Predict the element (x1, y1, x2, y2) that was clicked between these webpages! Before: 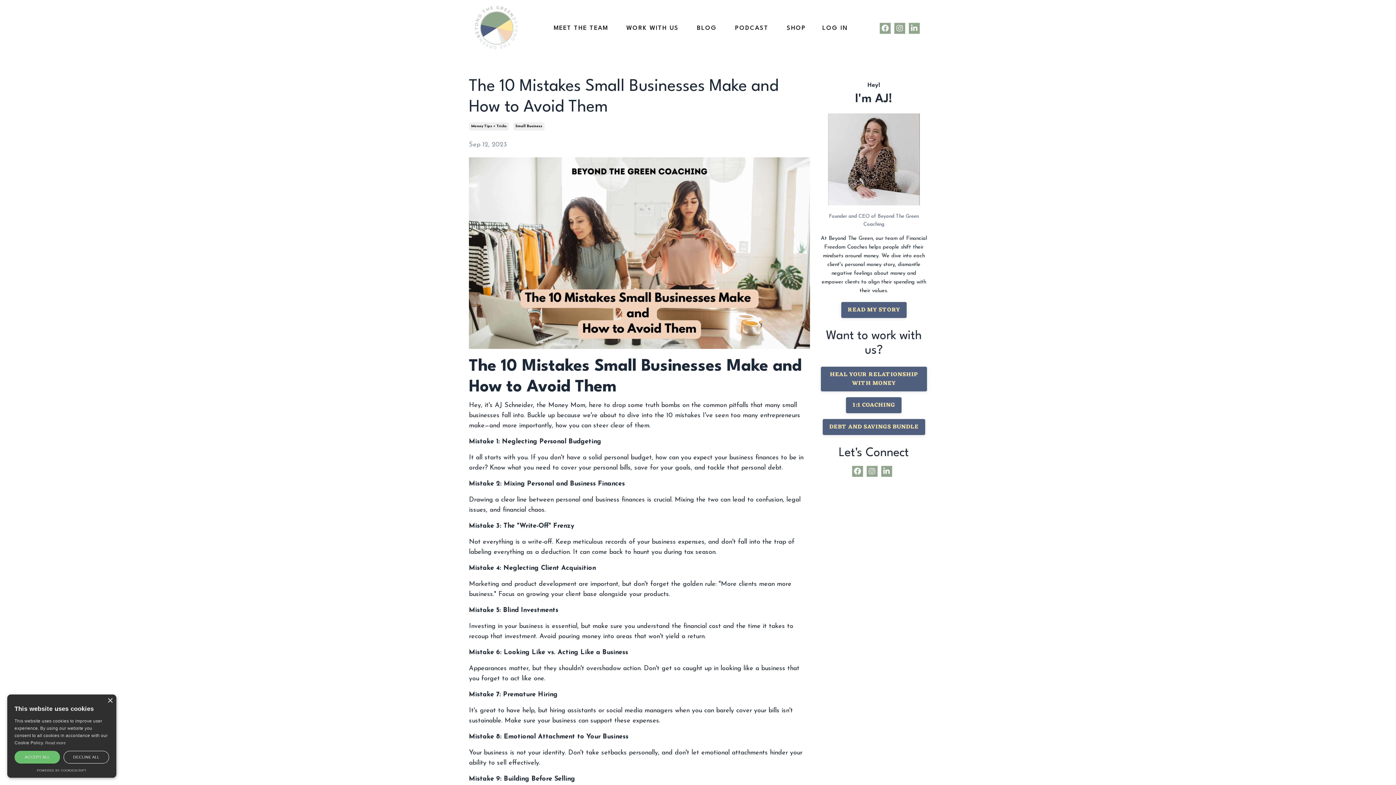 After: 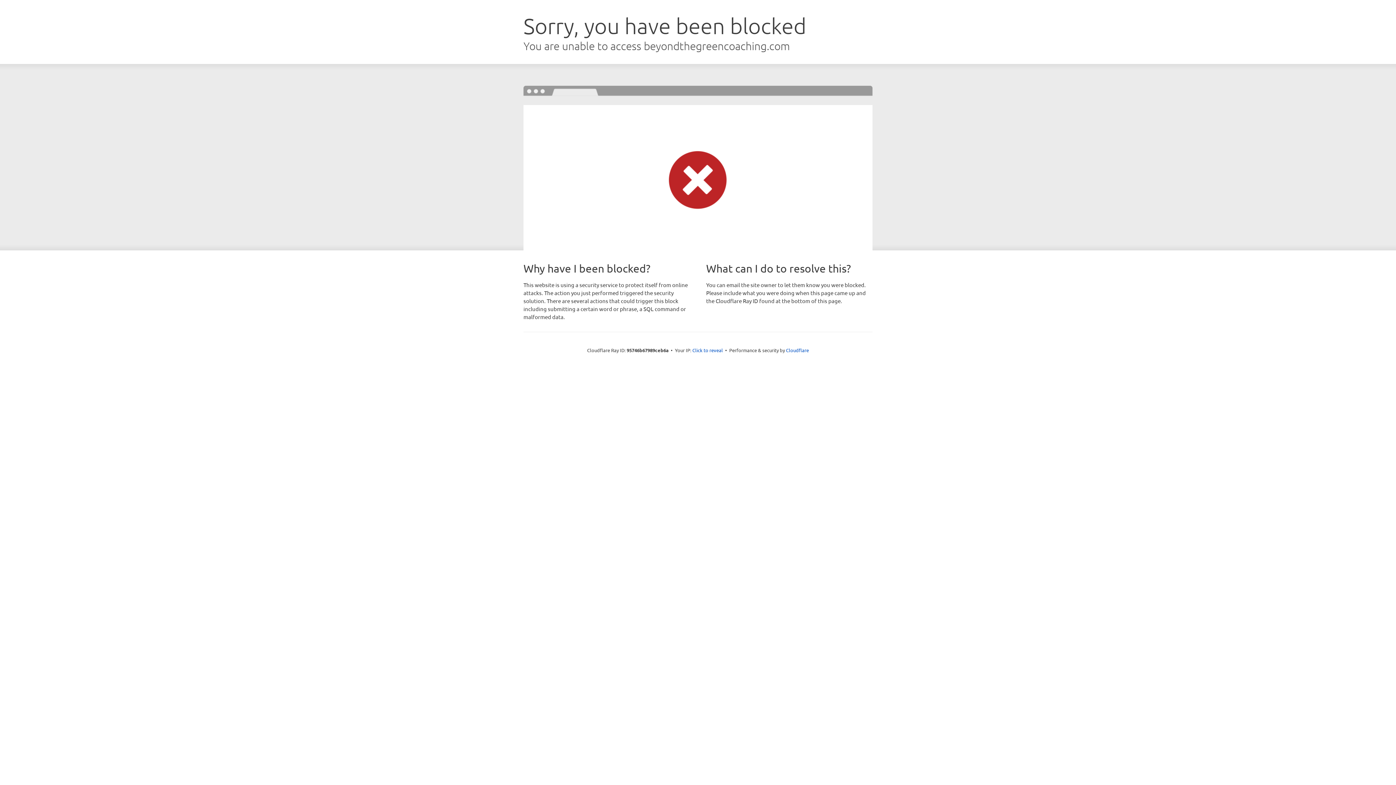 Action: bbox: (822, 24, 848, 31) label: LOG IN